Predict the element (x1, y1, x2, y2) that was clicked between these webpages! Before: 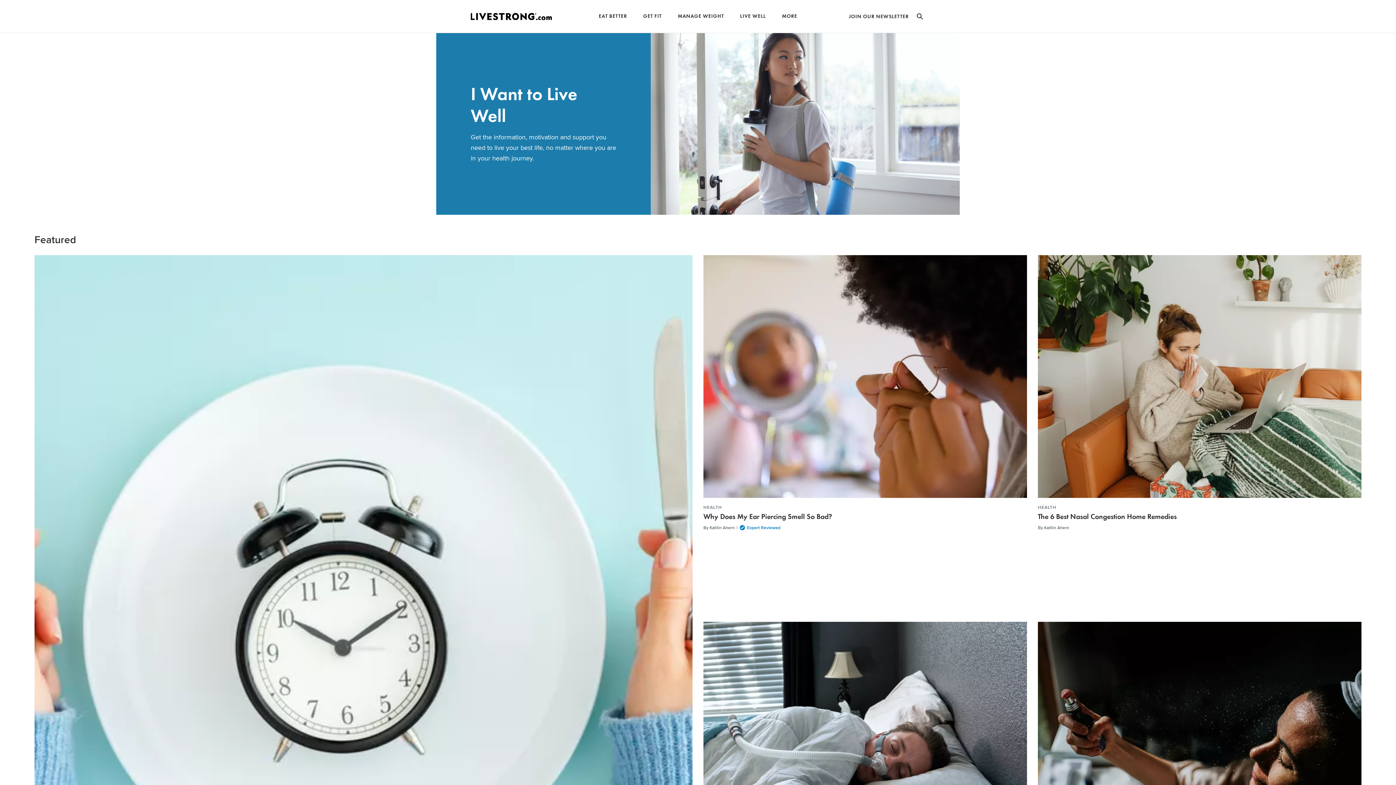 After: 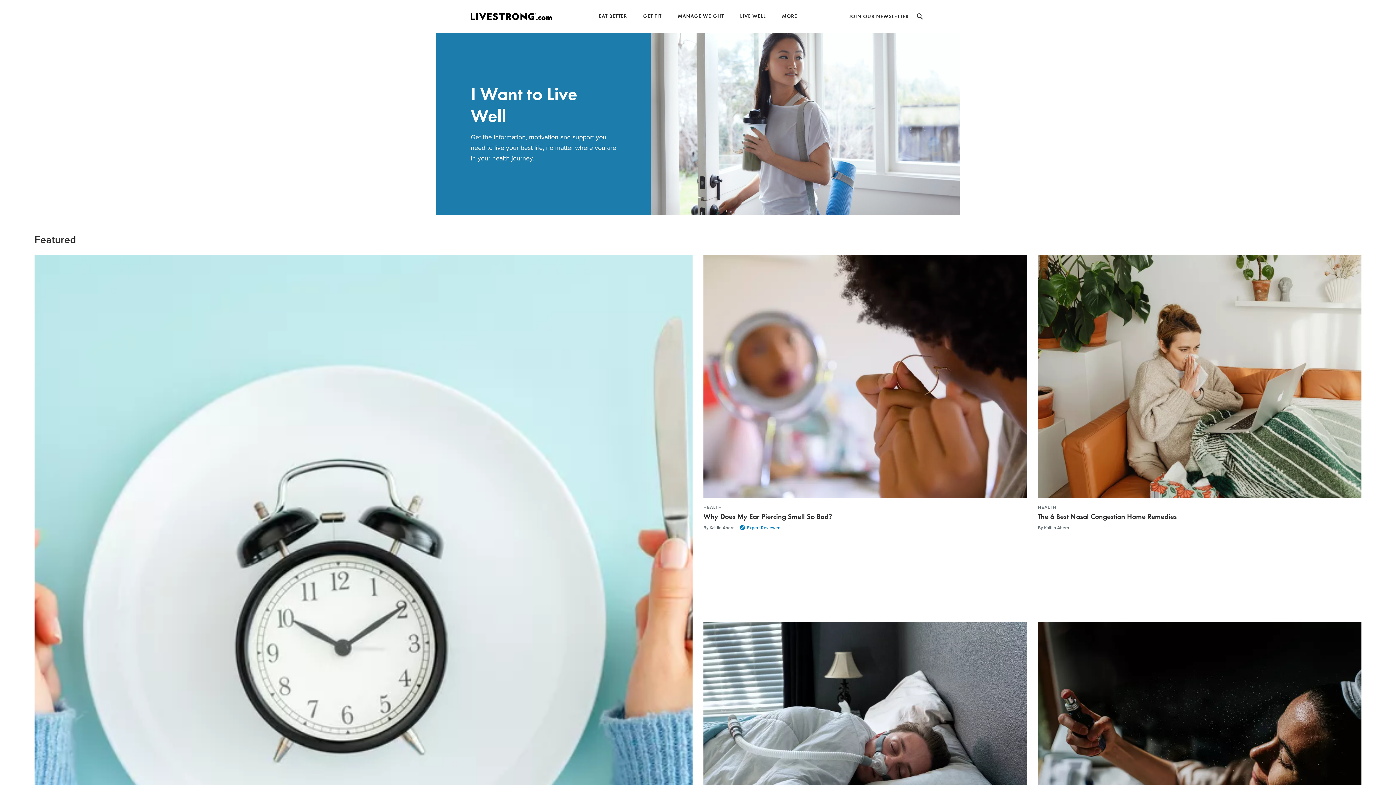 Action: label: LIVE WELL bbox: (740, 13, 766, 18)